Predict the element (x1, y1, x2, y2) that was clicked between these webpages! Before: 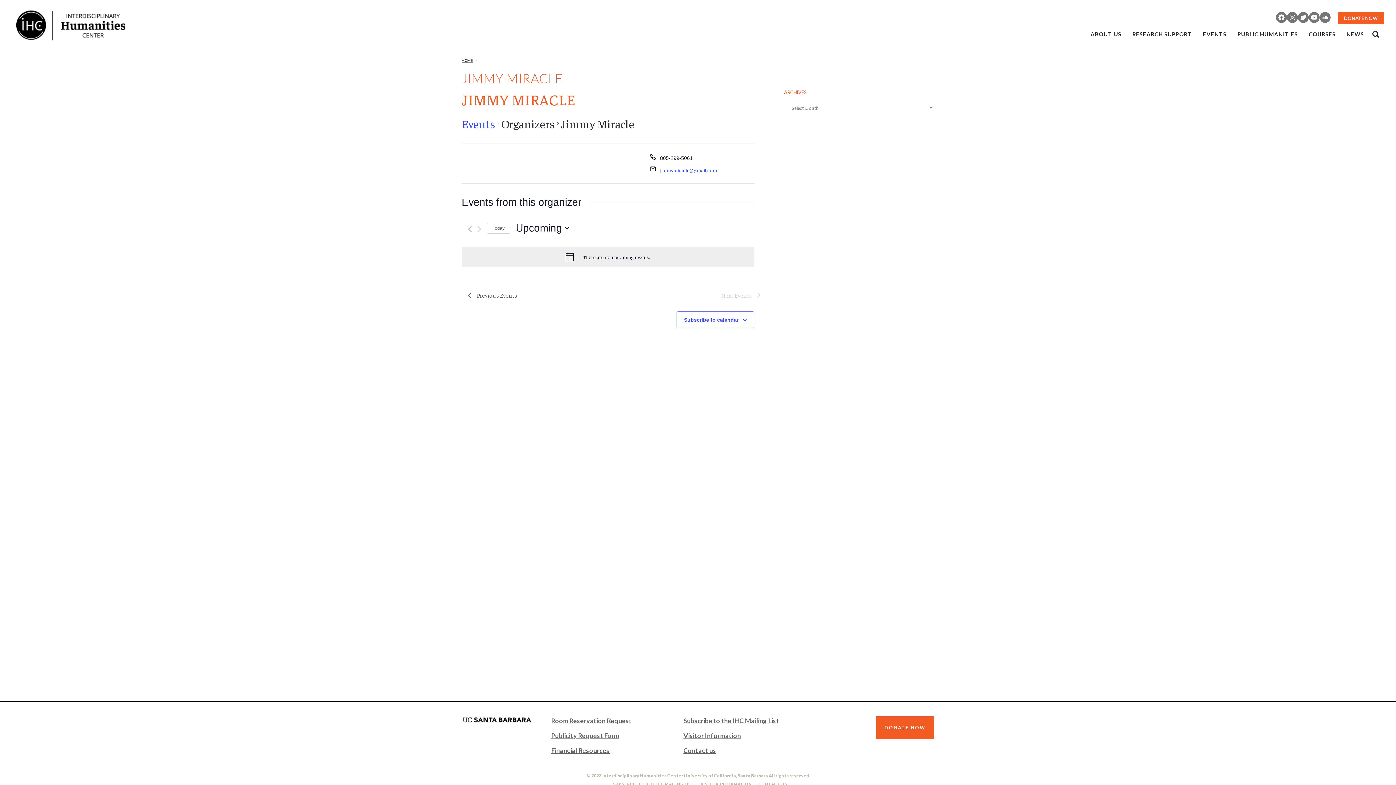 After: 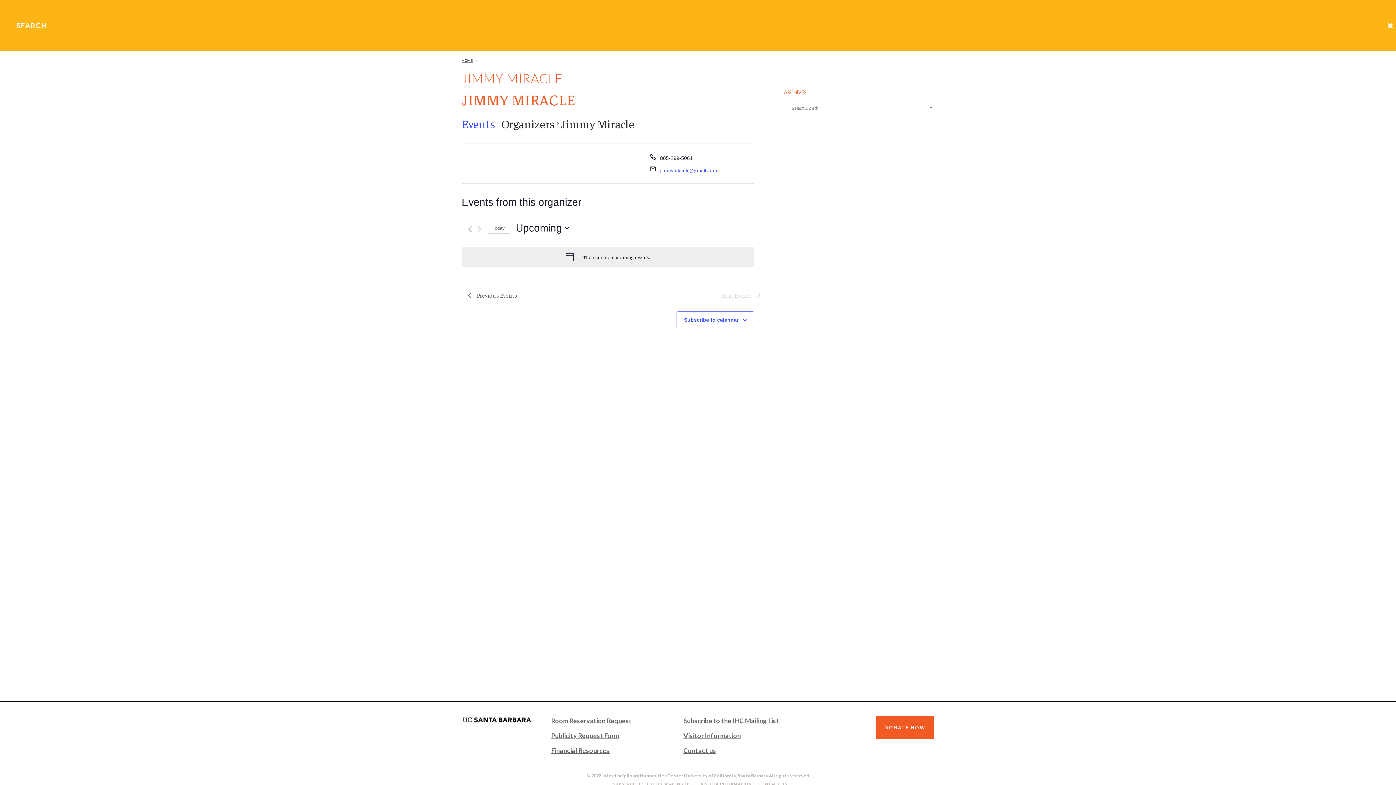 Action: bbox: (1369, 22, 1380, 30)